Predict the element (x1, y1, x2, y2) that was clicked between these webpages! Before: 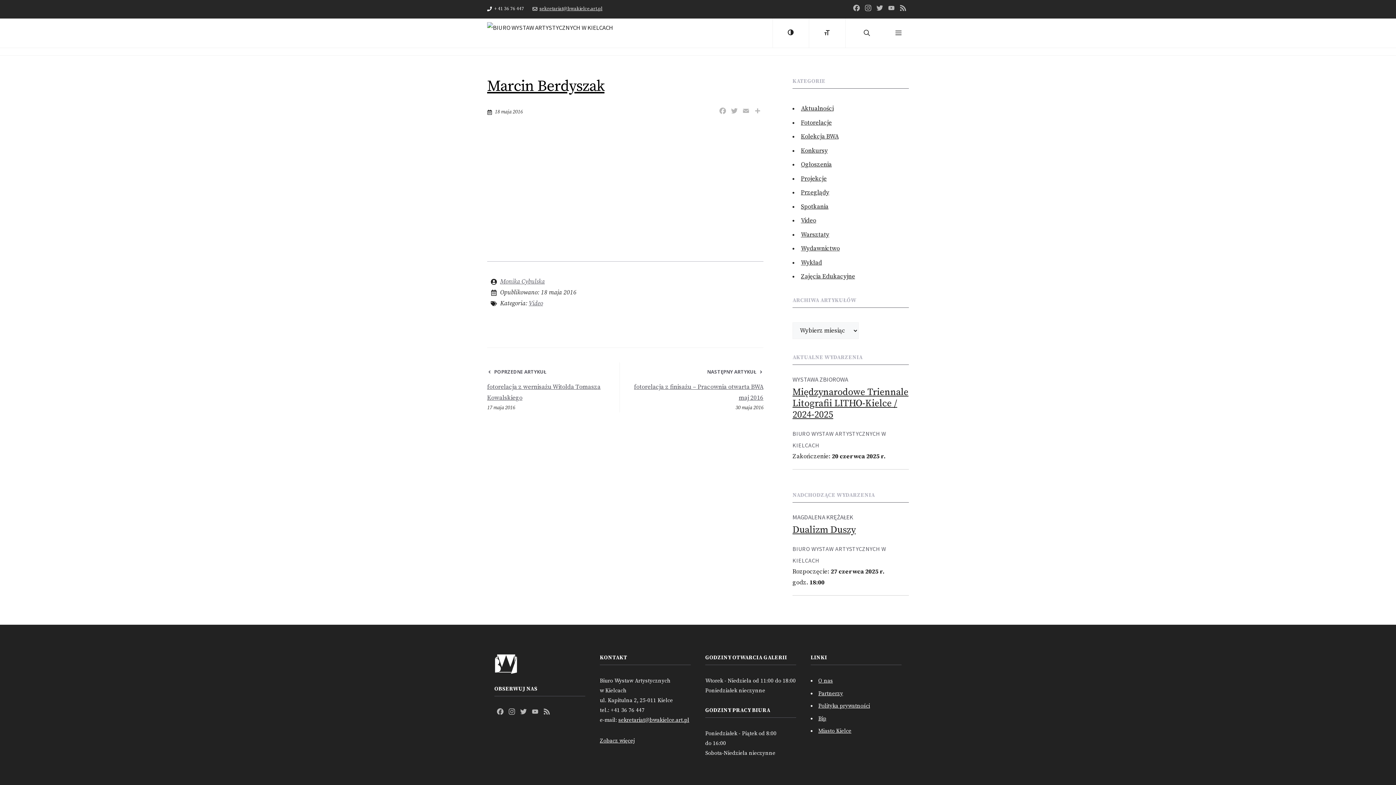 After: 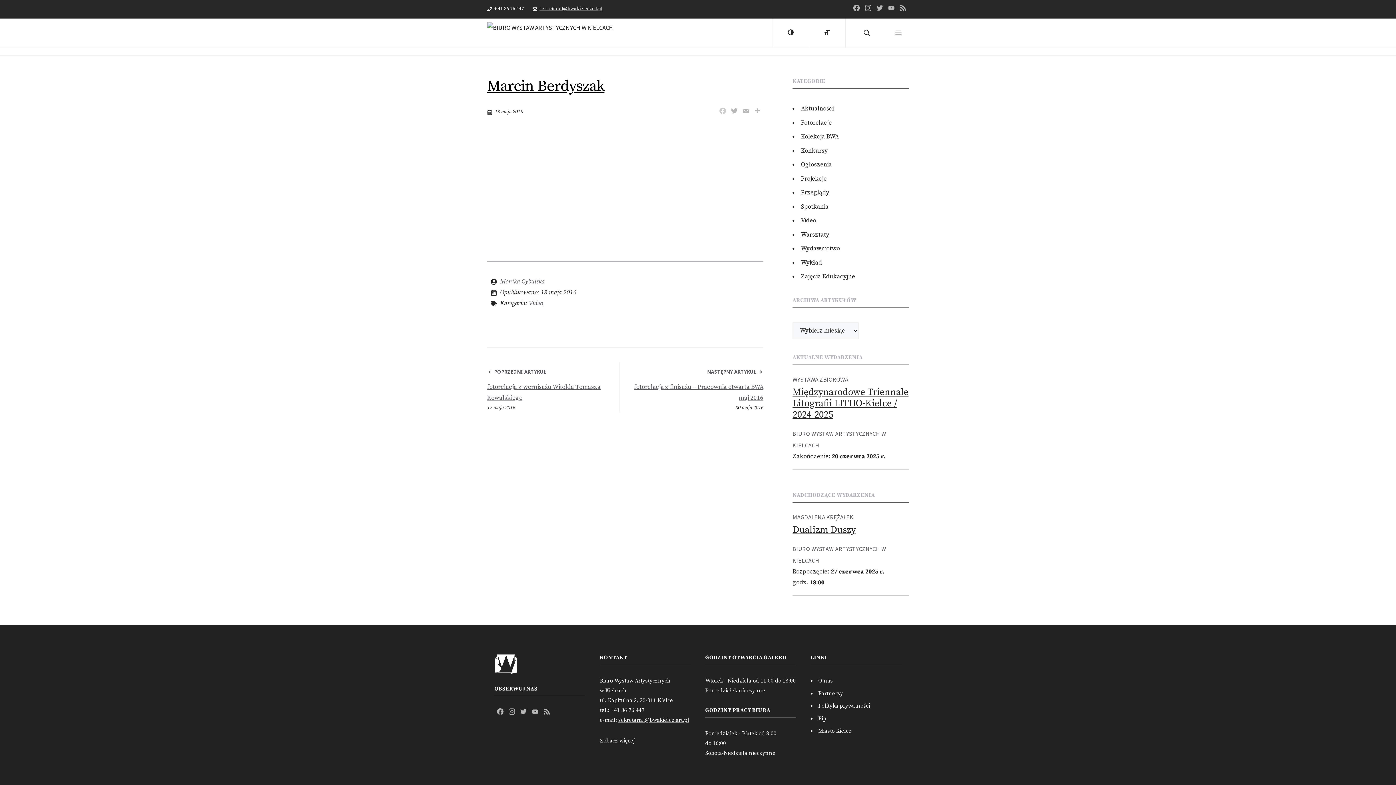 Action: label: Facebook bbox: (717, 106, 728, 117)